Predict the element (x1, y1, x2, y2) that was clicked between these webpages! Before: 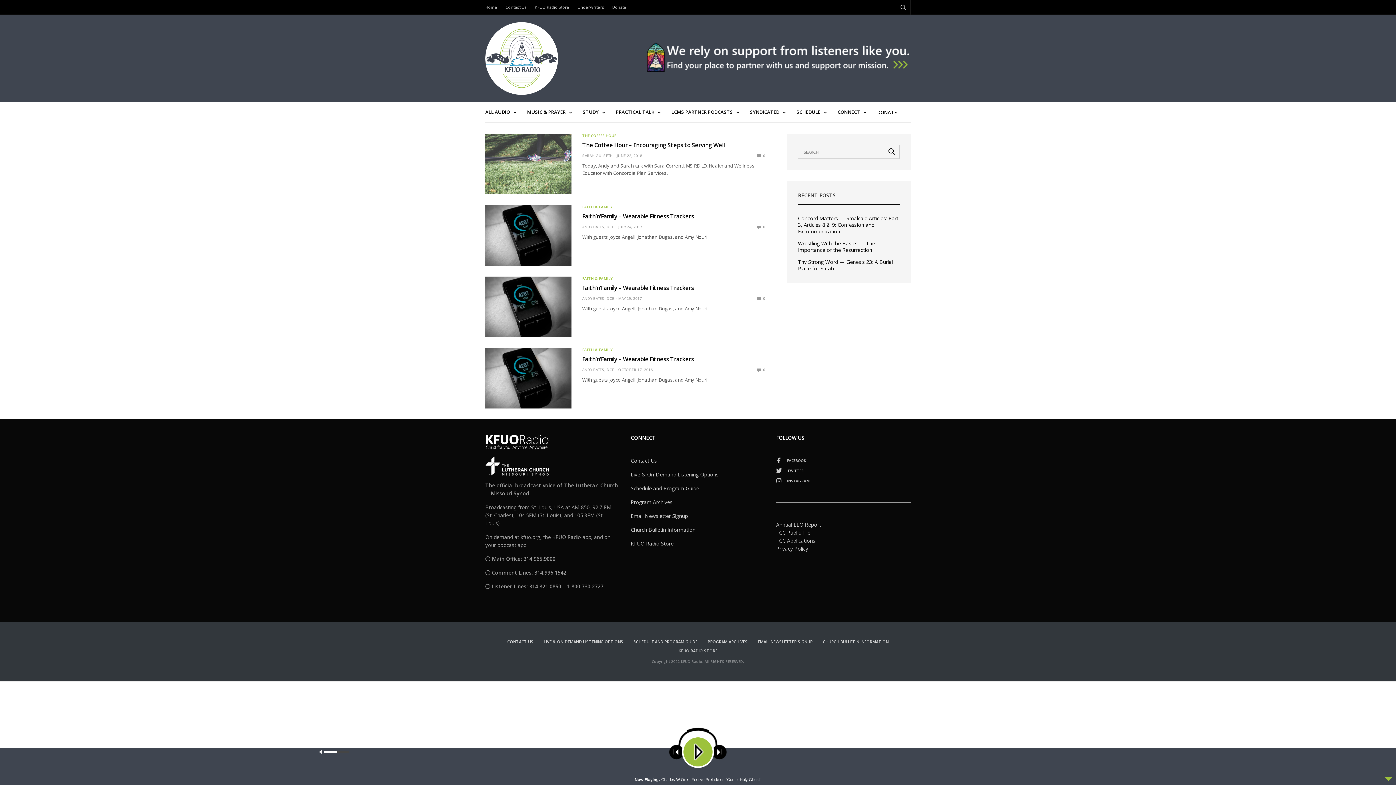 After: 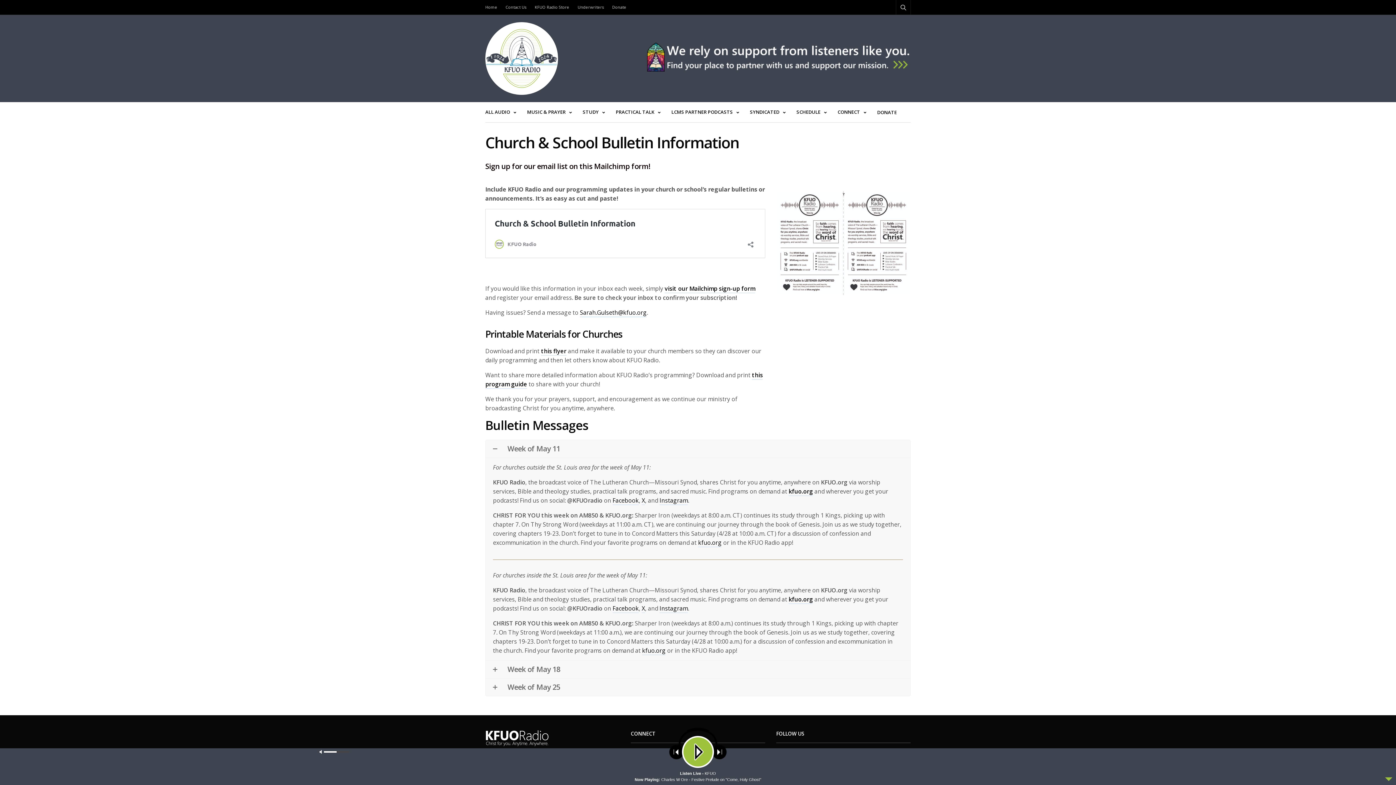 Action: label: CHURCH BULLETIN INFORMATION bbox: (823, 639, 888, 644)